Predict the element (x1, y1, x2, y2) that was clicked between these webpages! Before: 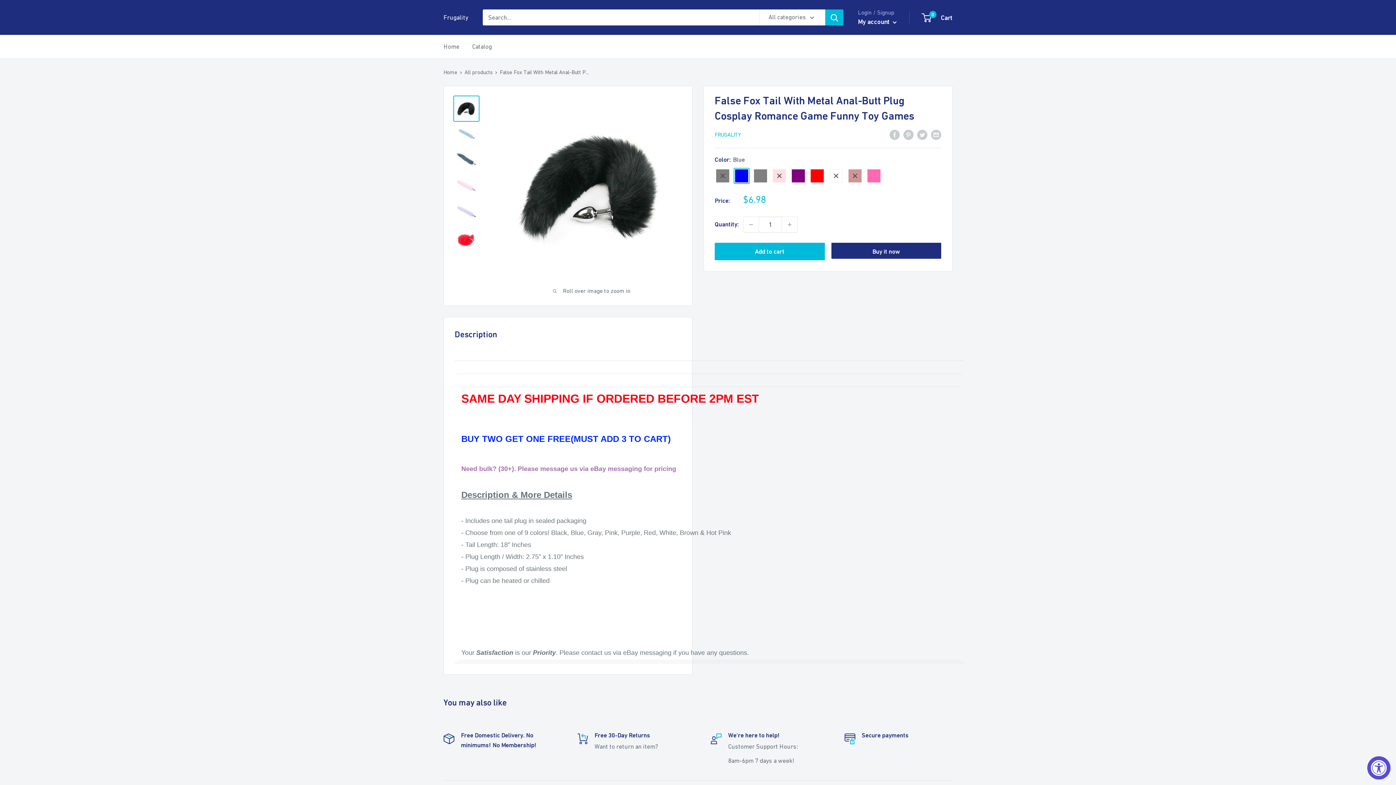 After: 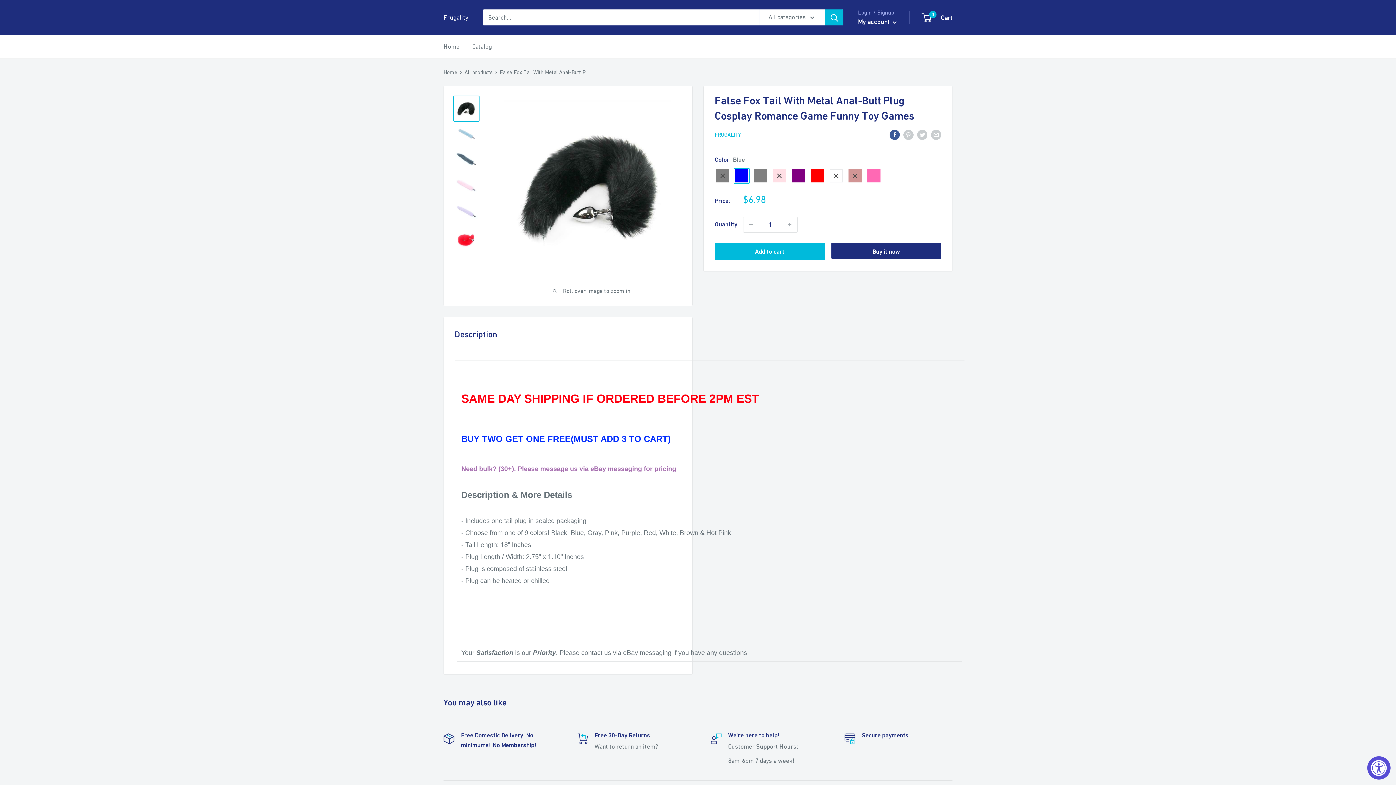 Action: label: Share on Facebook bbox: (889, 128, 900, 140)